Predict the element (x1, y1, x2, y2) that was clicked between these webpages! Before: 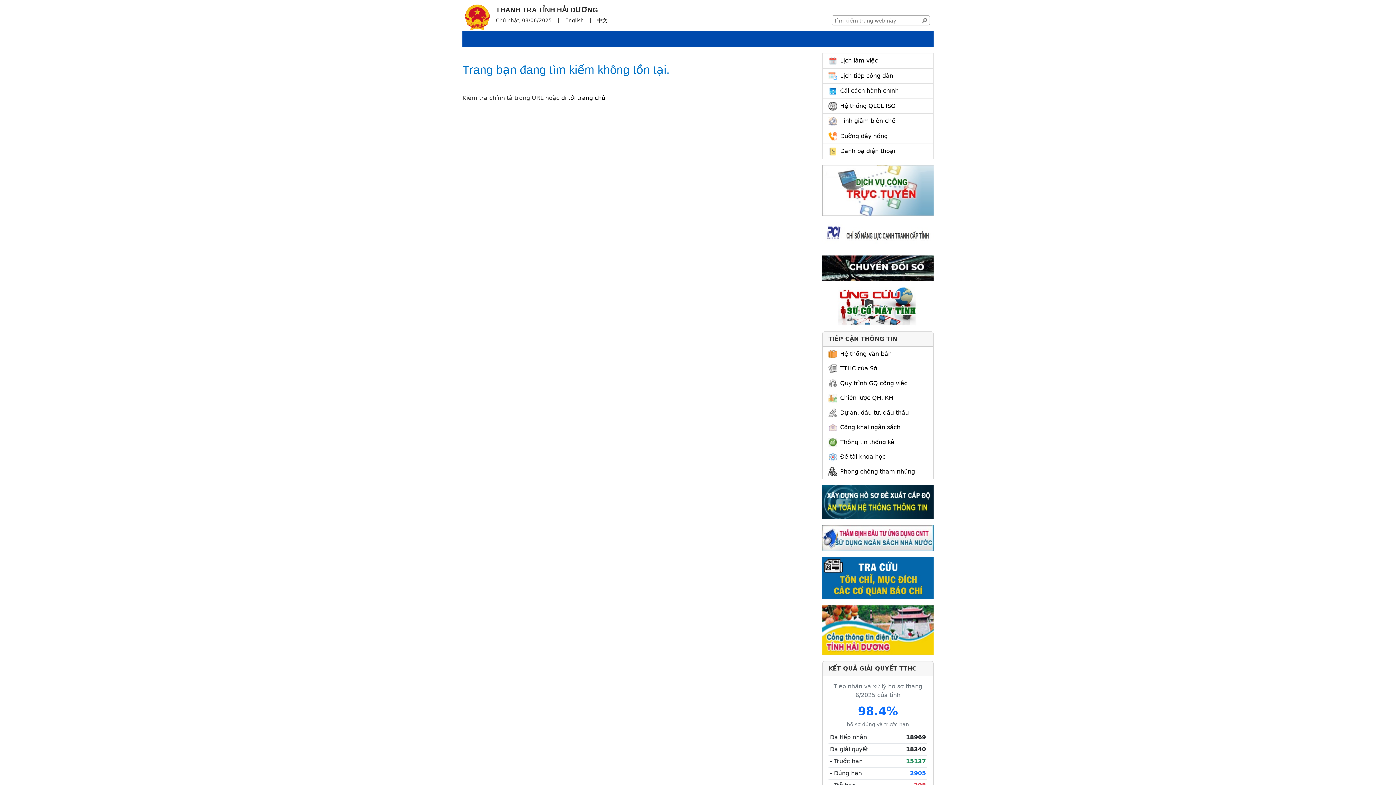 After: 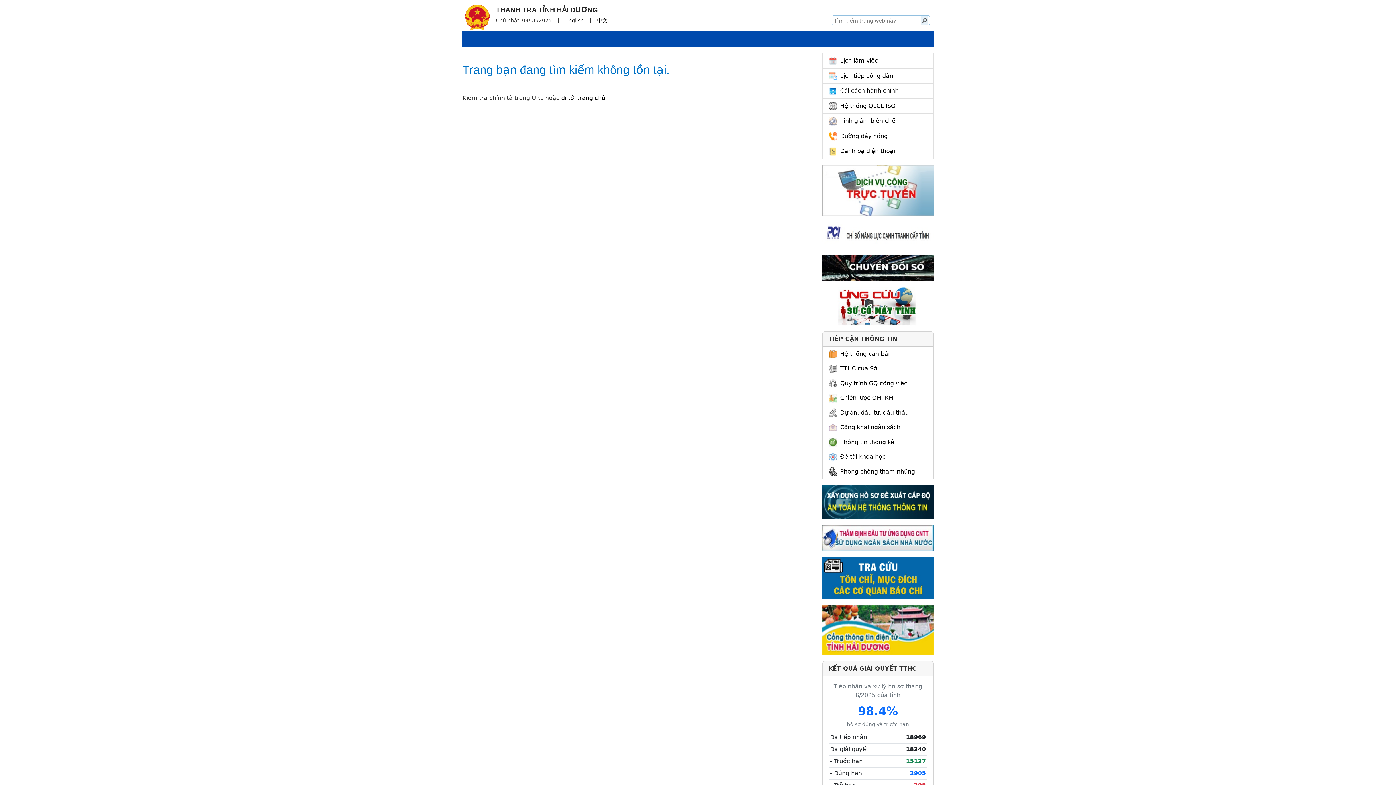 Action: label: Tìm kiếm bbox: (921, 15, 928, 24)